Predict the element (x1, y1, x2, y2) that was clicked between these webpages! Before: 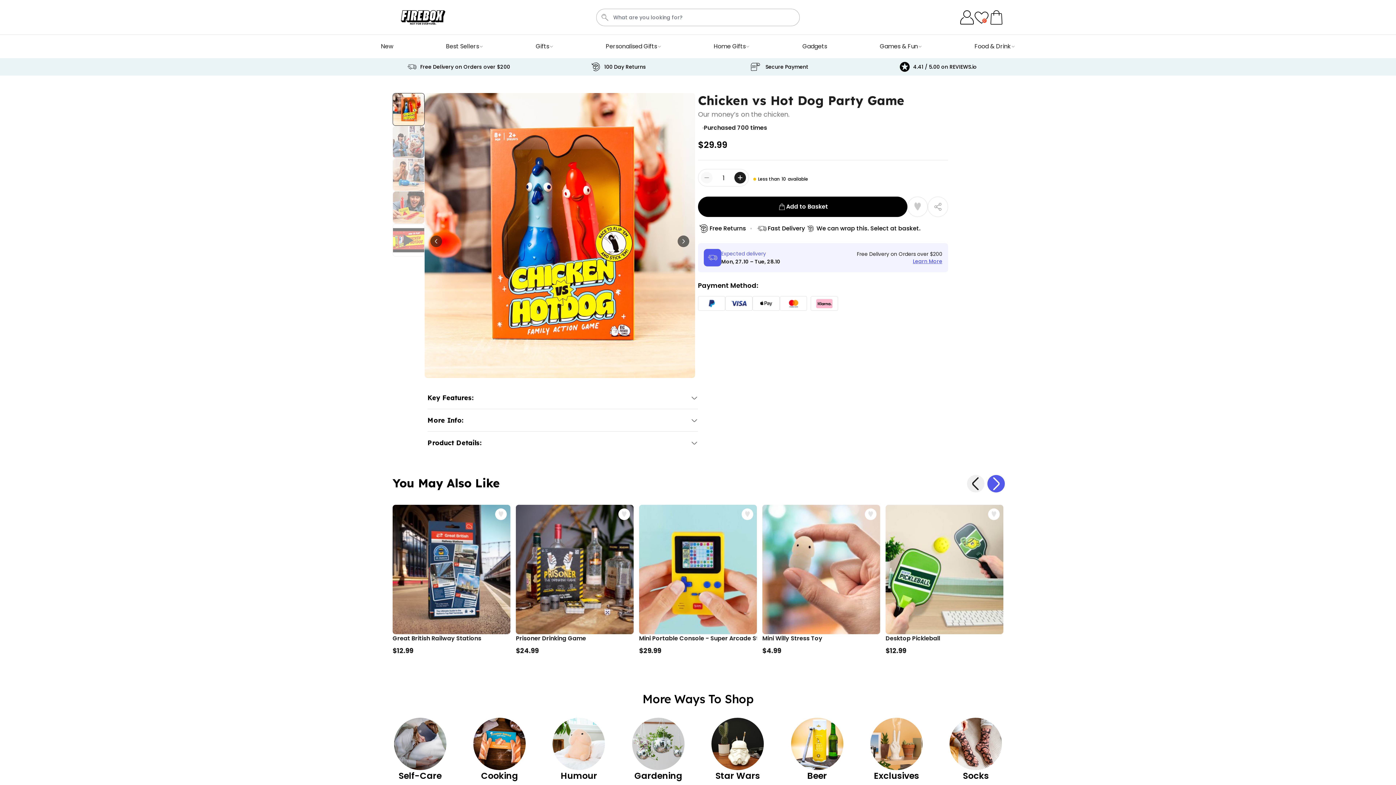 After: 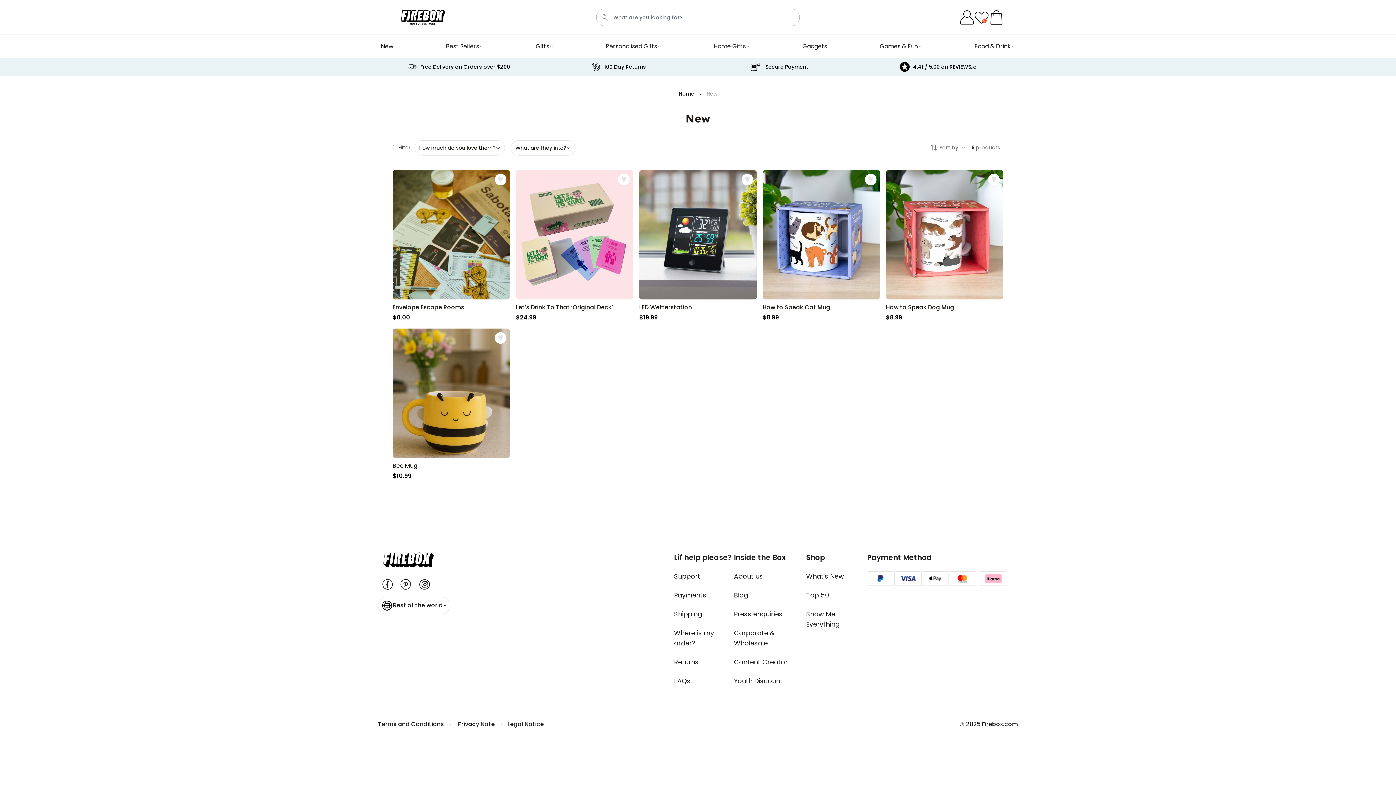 Action: bbox: (378, 38, 396, 54) label: New